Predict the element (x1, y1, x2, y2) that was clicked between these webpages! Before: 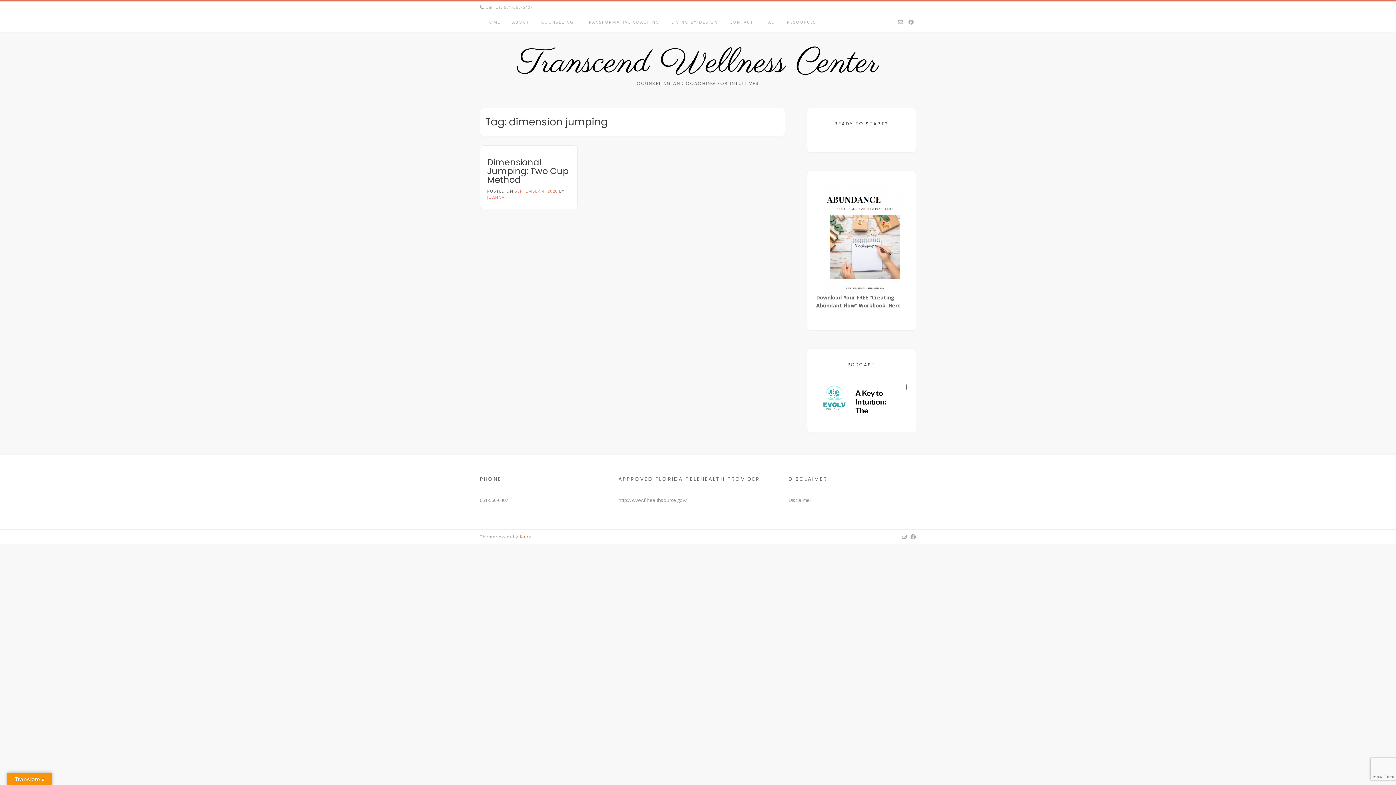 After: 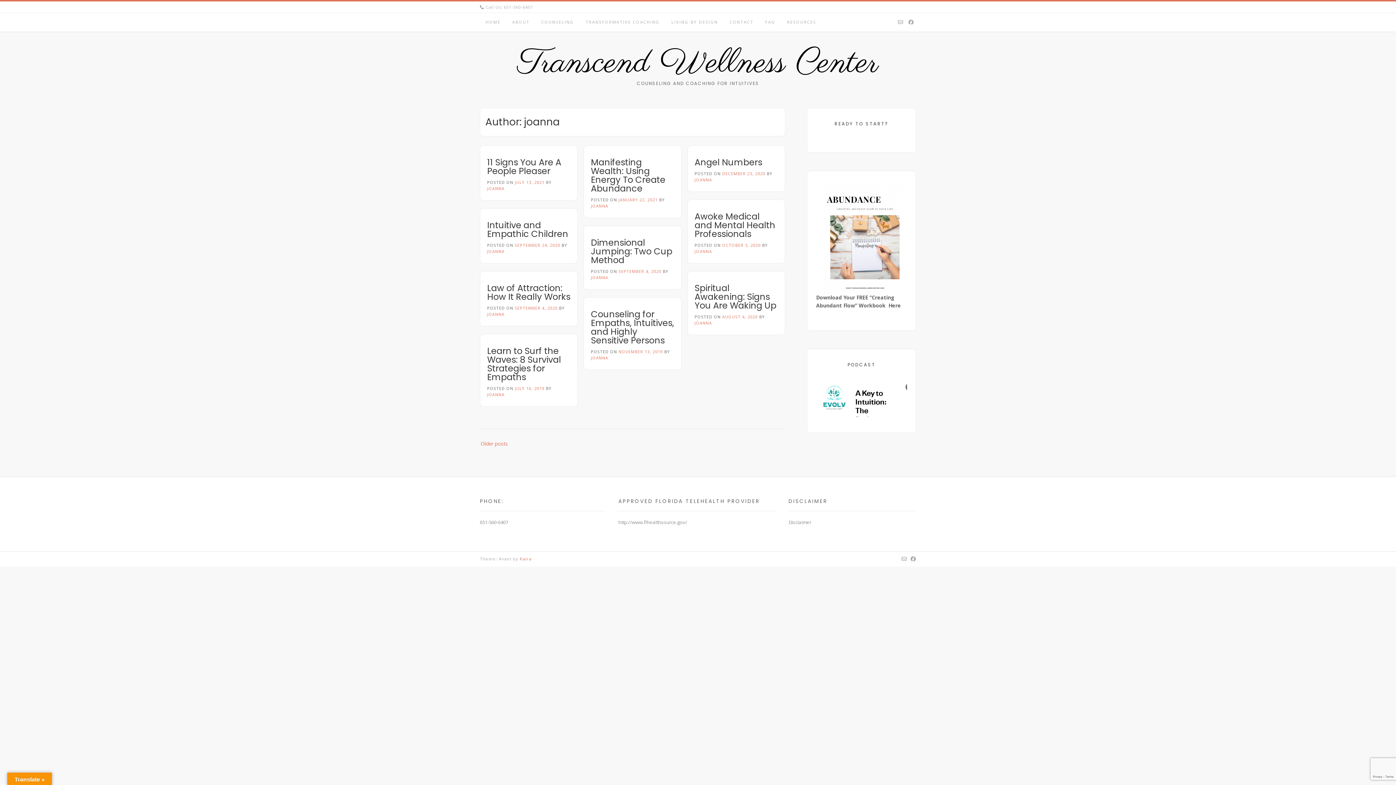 Action: label: JOANNA bbox: (487, 194, 504, 200)